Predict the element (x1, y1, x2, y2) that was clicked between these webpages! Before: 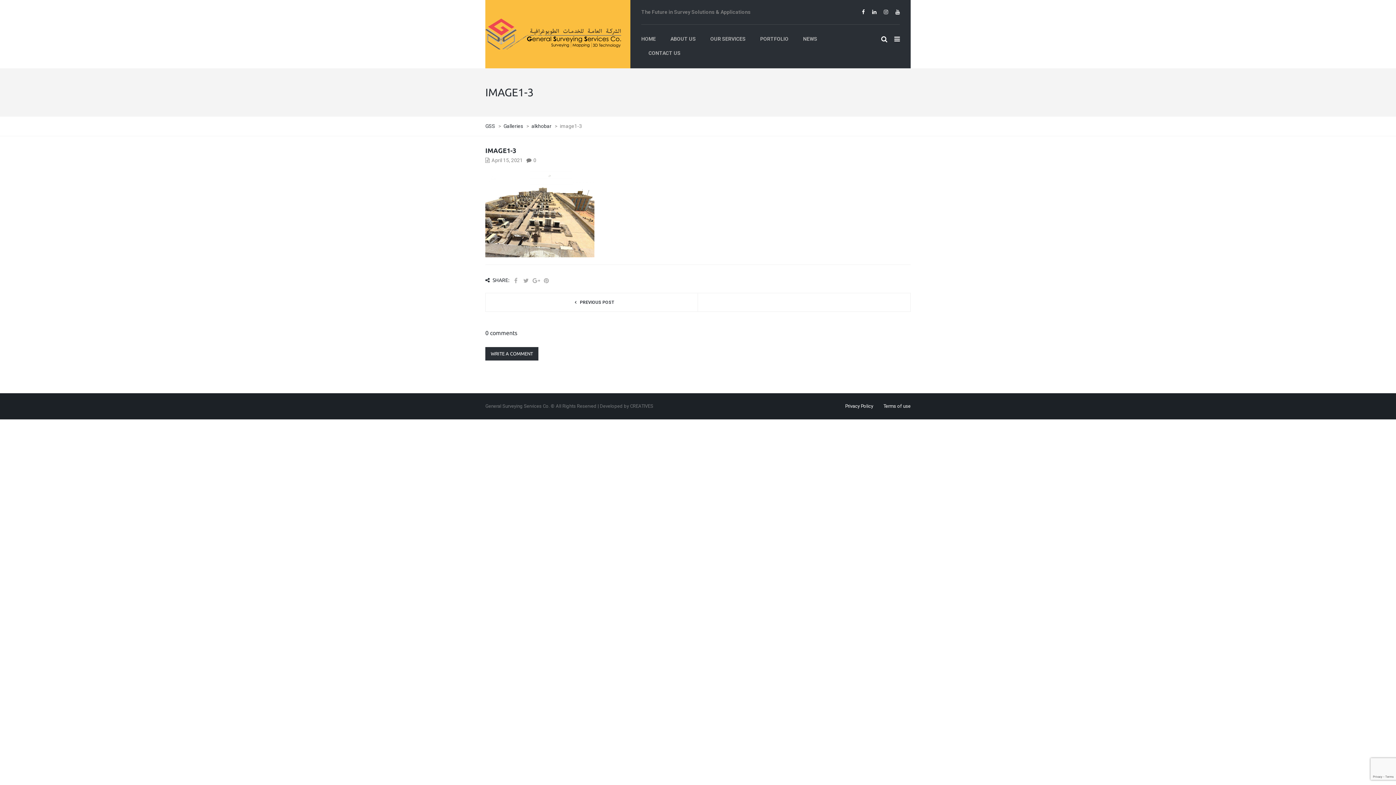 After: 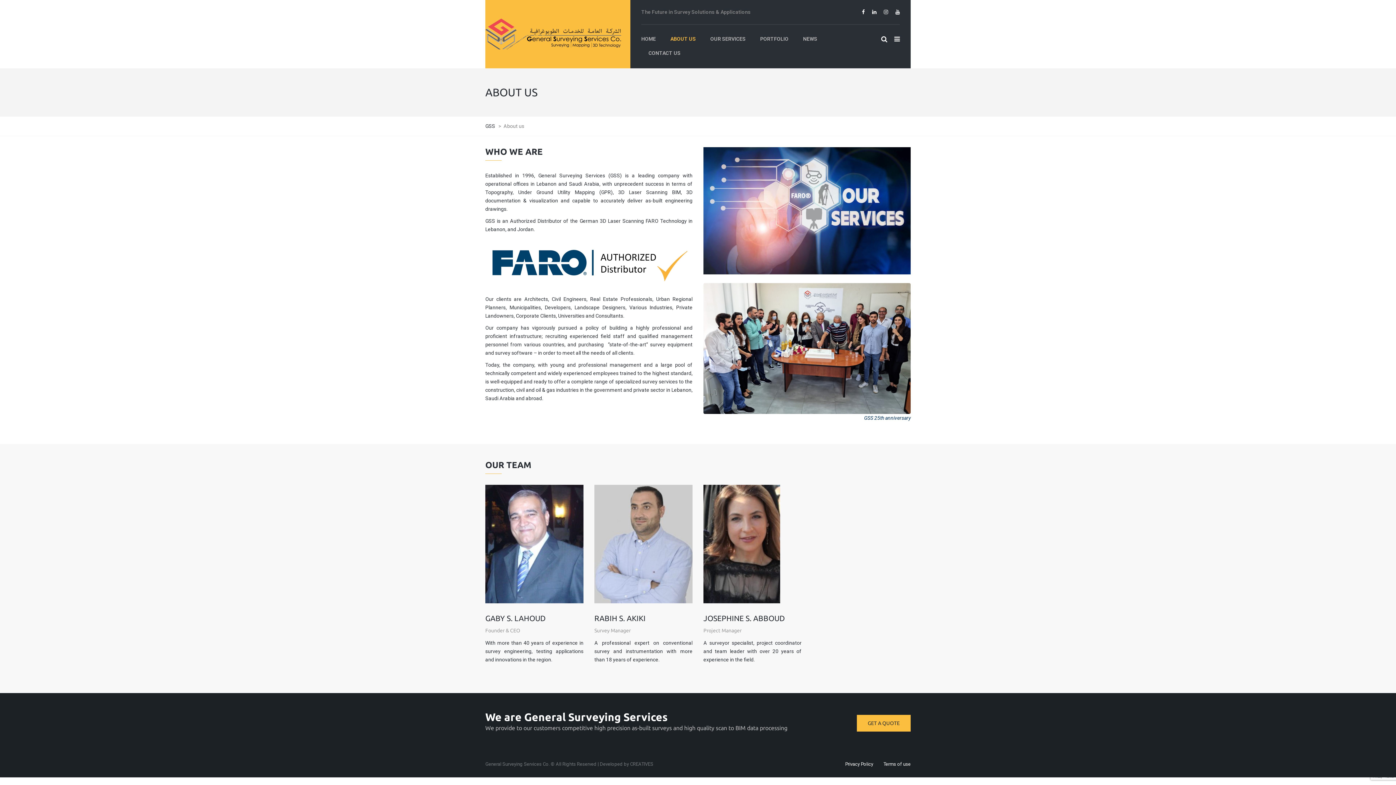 Action: bbox: (663, 32, 703, 46) label: ABOUT US